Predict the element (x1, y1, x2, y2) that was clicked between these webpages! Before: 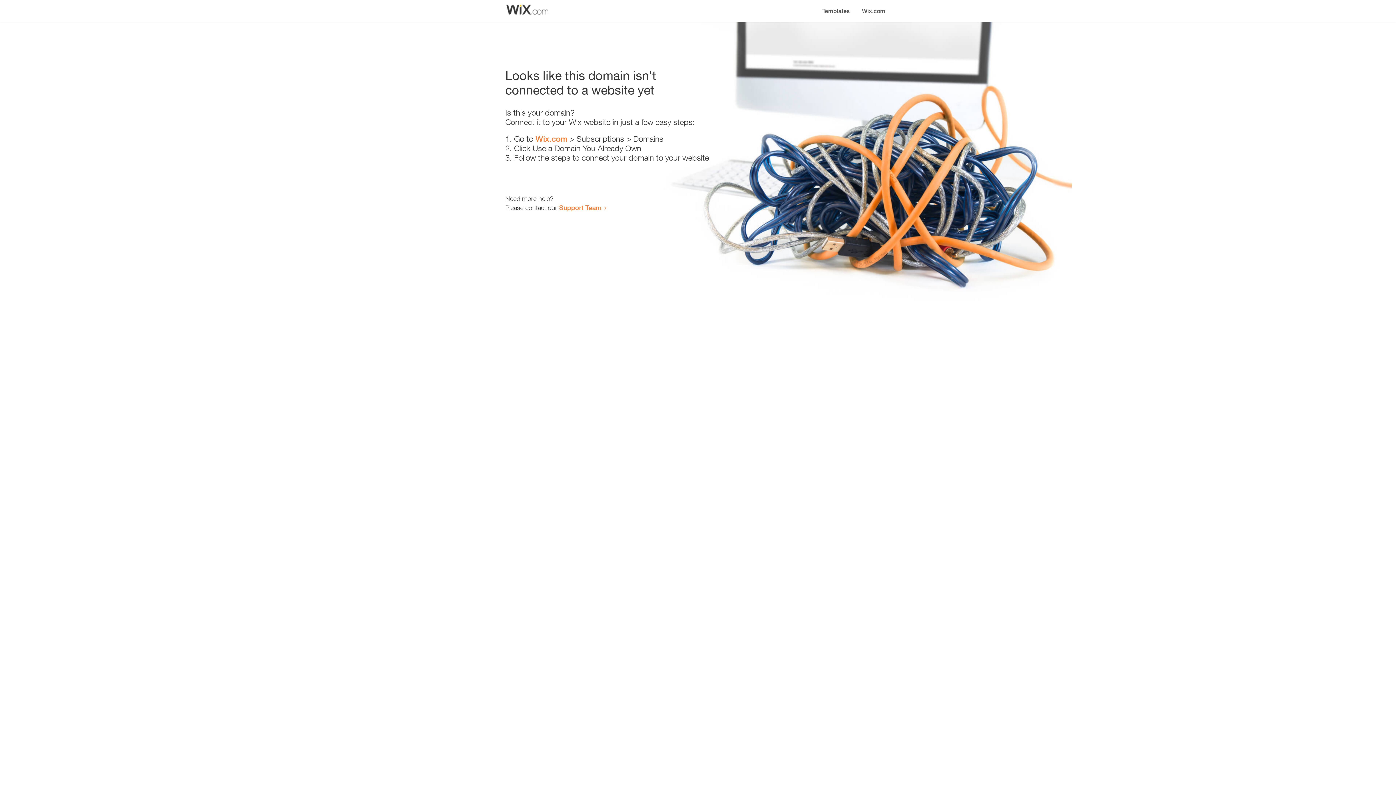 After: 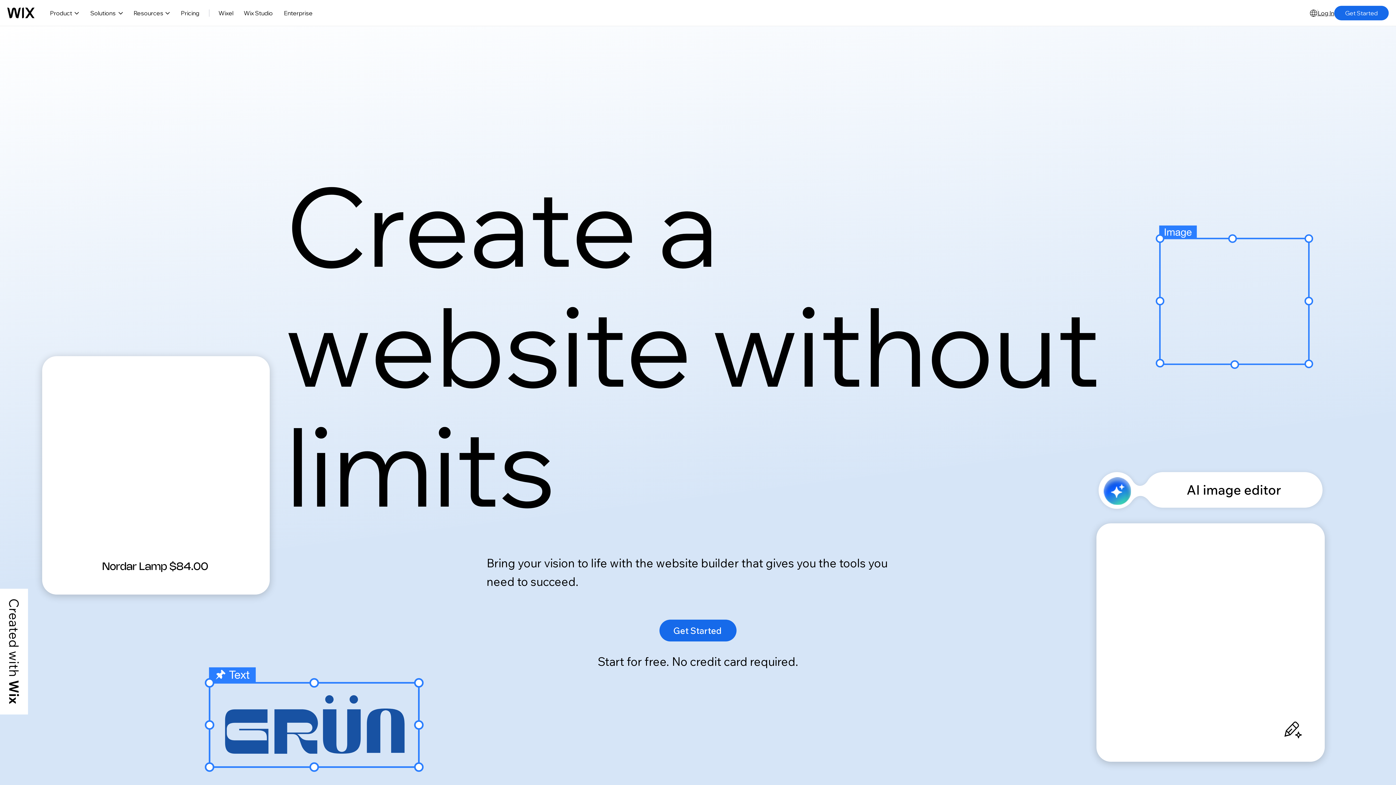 Action: label: Wix.com bbox: (856, 0, 890, 14)